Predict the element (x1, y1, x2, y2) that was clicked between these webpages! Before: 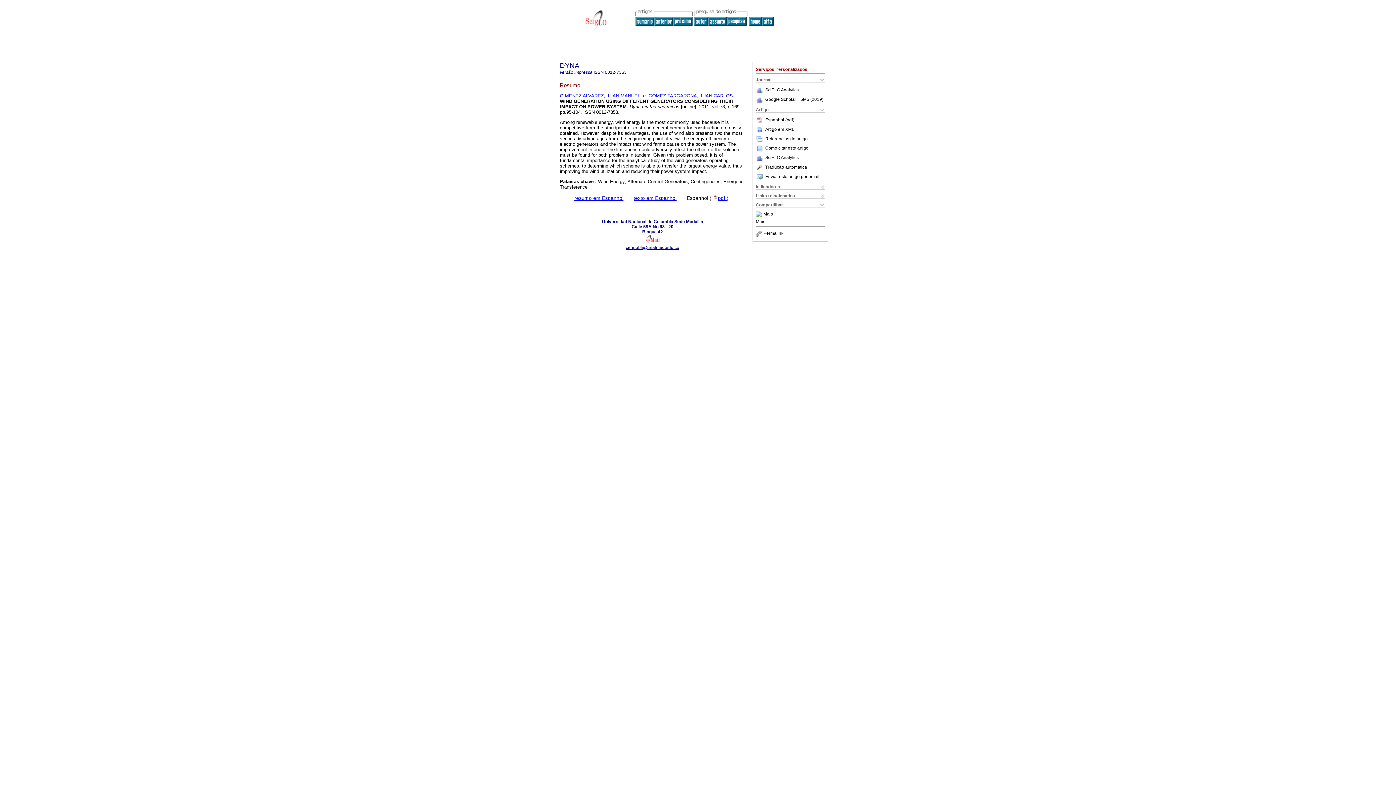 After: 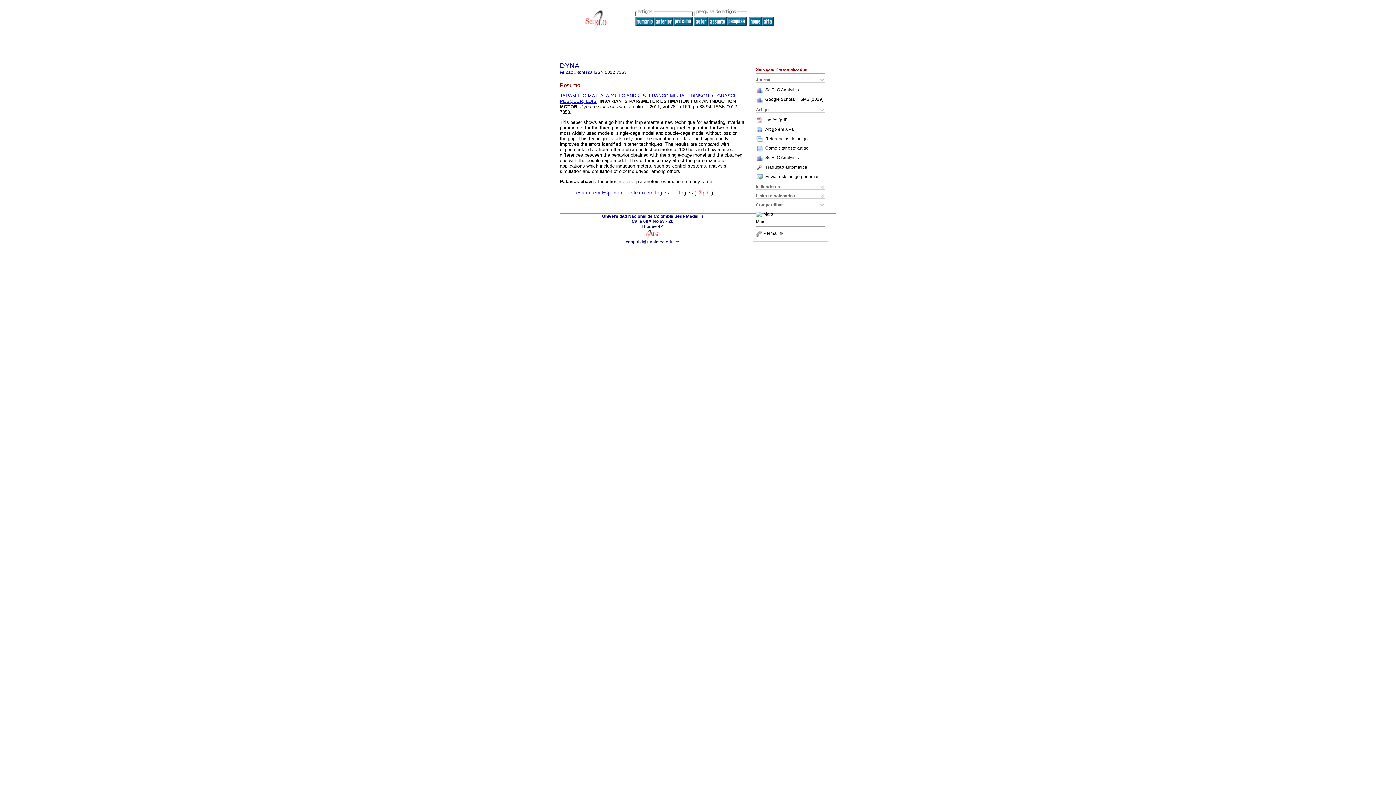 Action: bbox: (654, 21, 673, 26)